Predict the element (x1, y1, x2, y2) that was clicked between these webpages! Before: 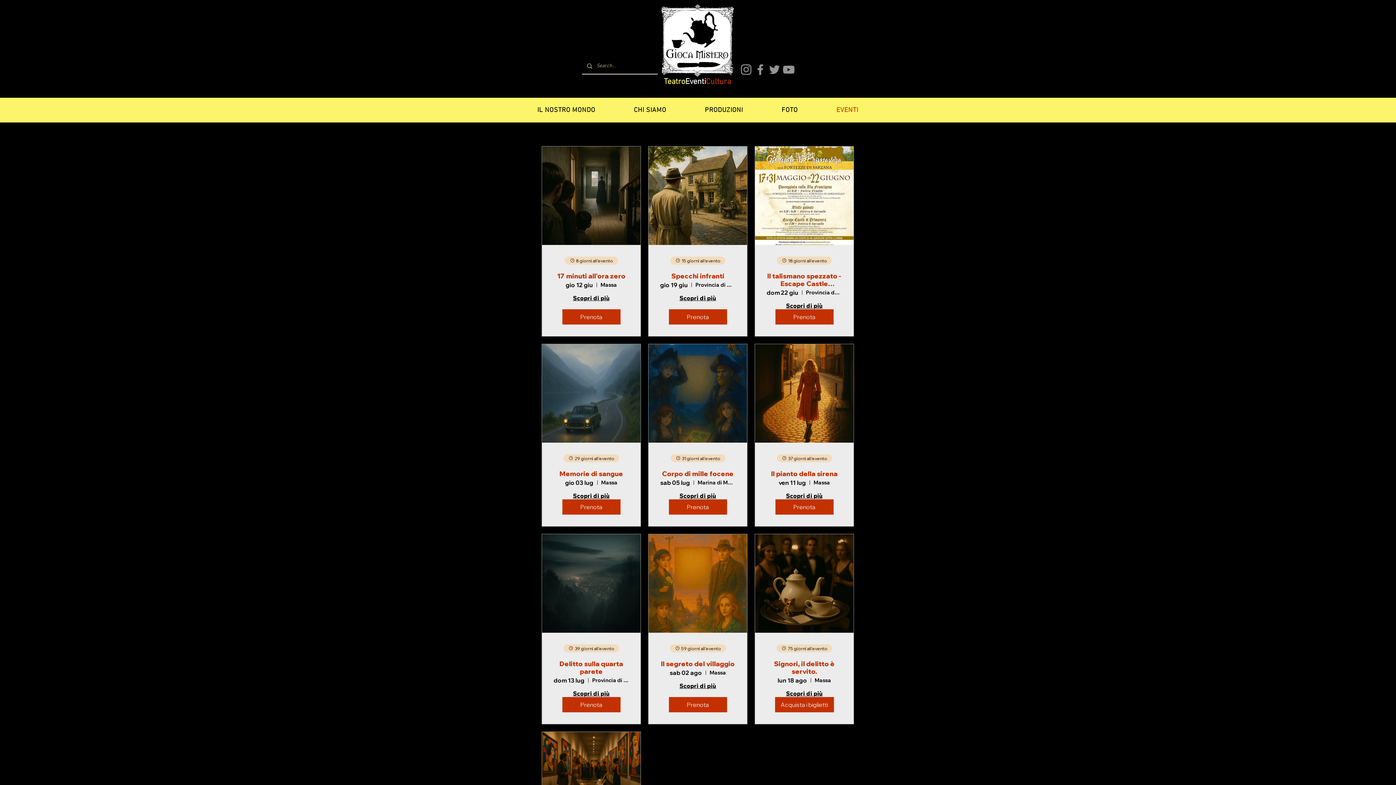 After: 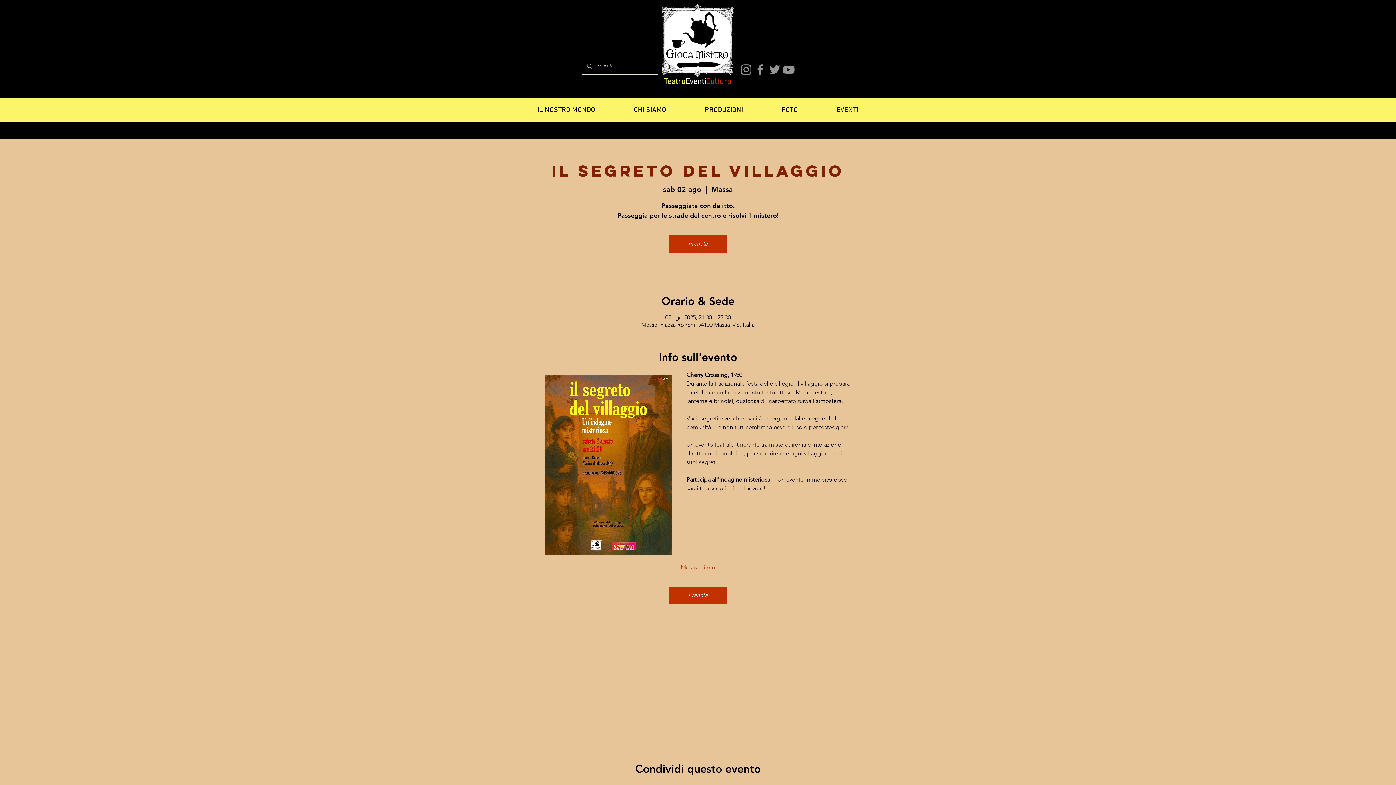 Action: label: Il segreto del villaggio bbox: (660, 660, 735, 668)